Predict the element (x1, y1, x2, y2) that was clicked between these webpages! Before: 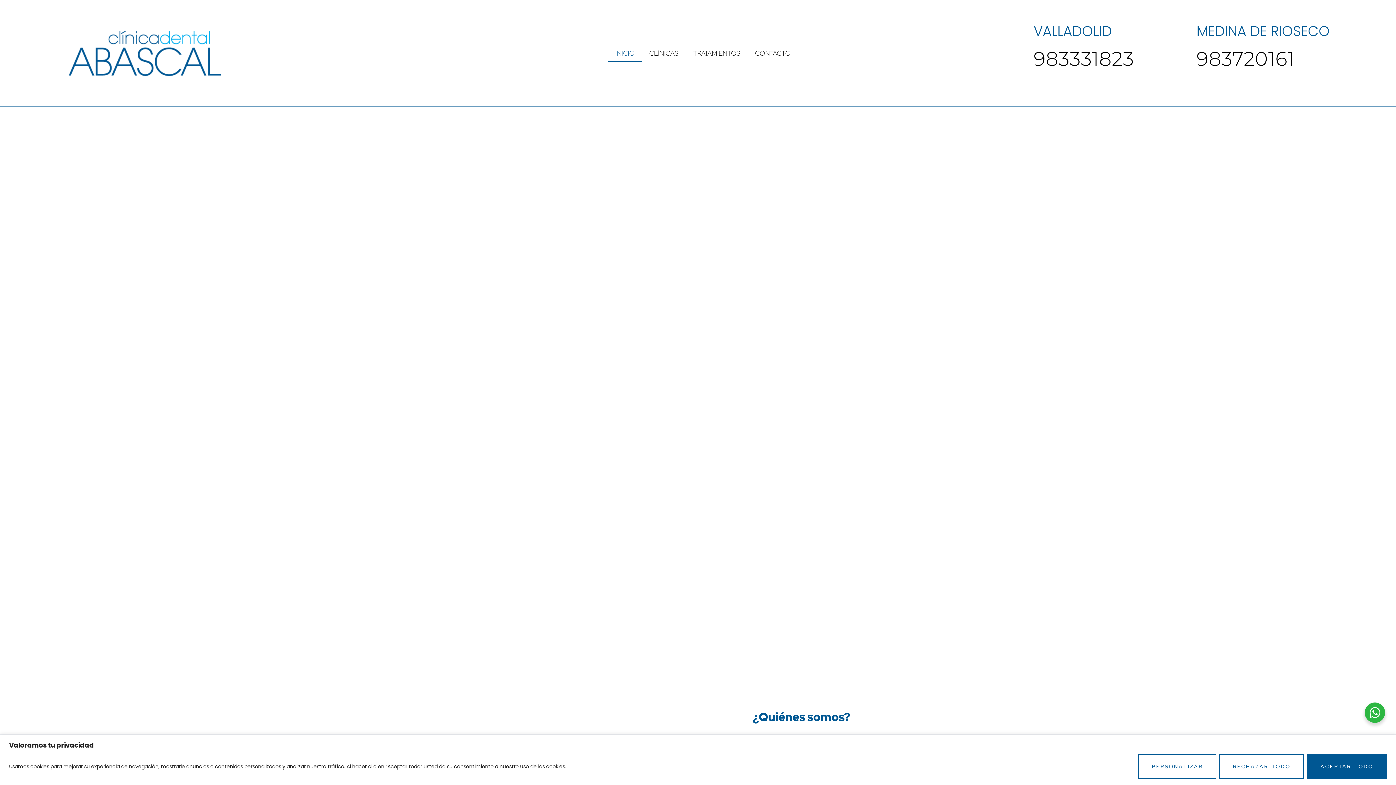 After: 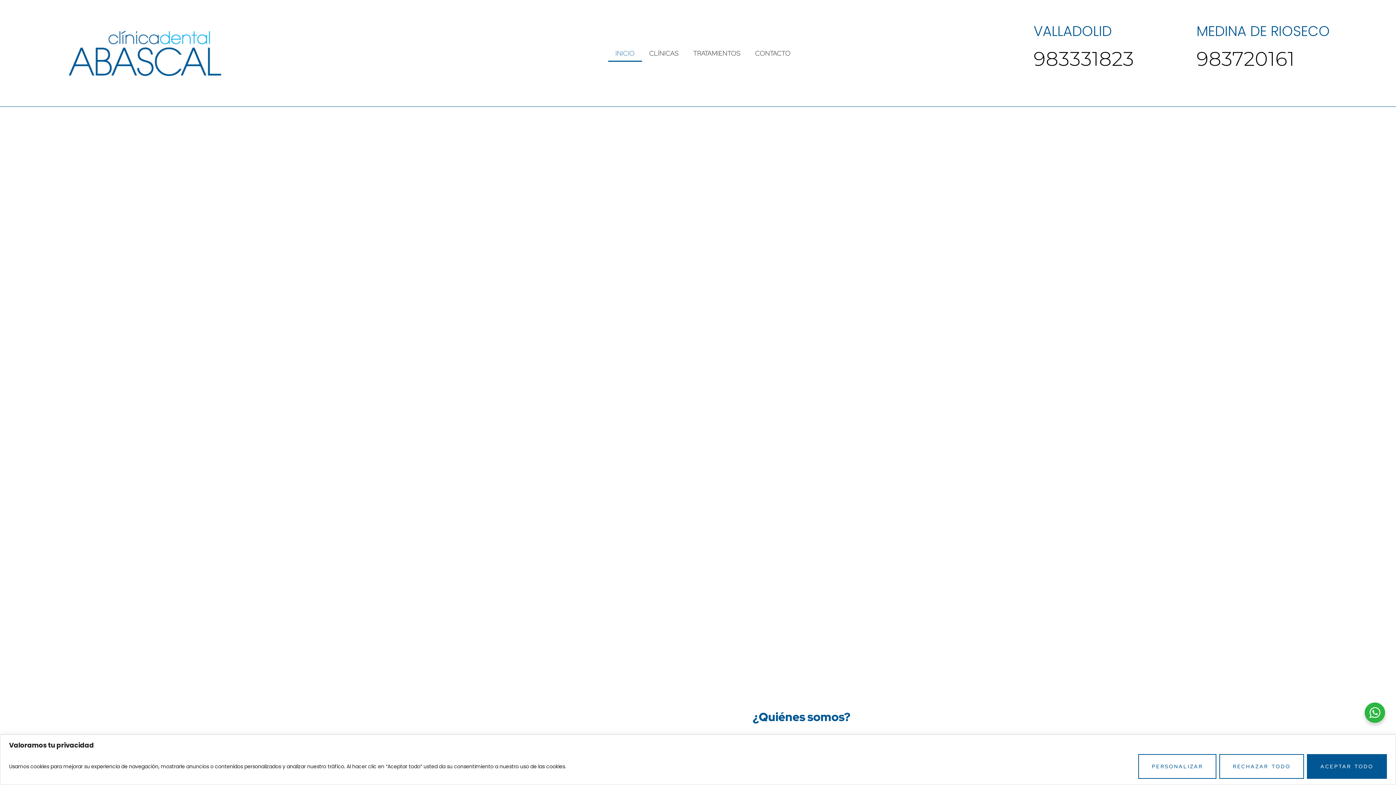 Action: bbox: (1033, 47, 1134, 70) label: 983331823